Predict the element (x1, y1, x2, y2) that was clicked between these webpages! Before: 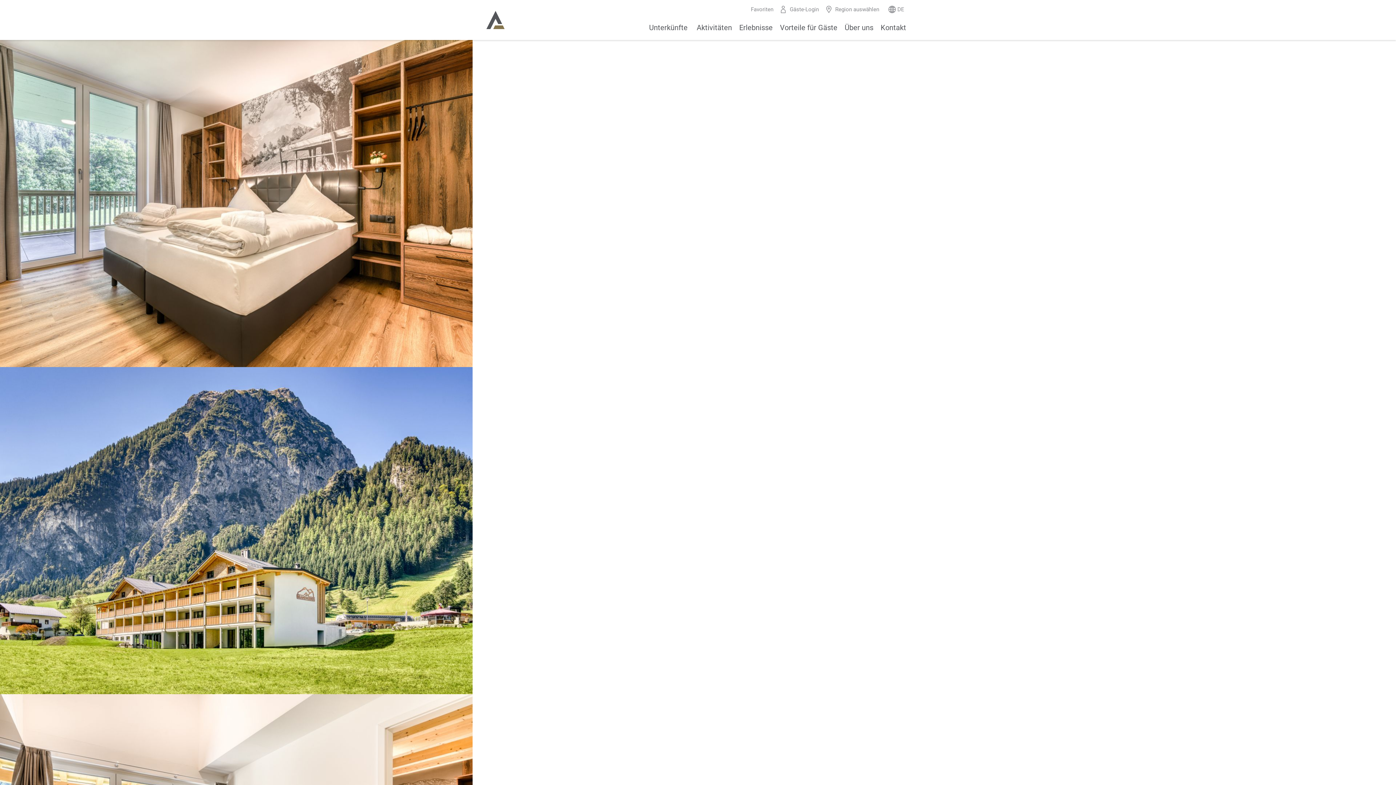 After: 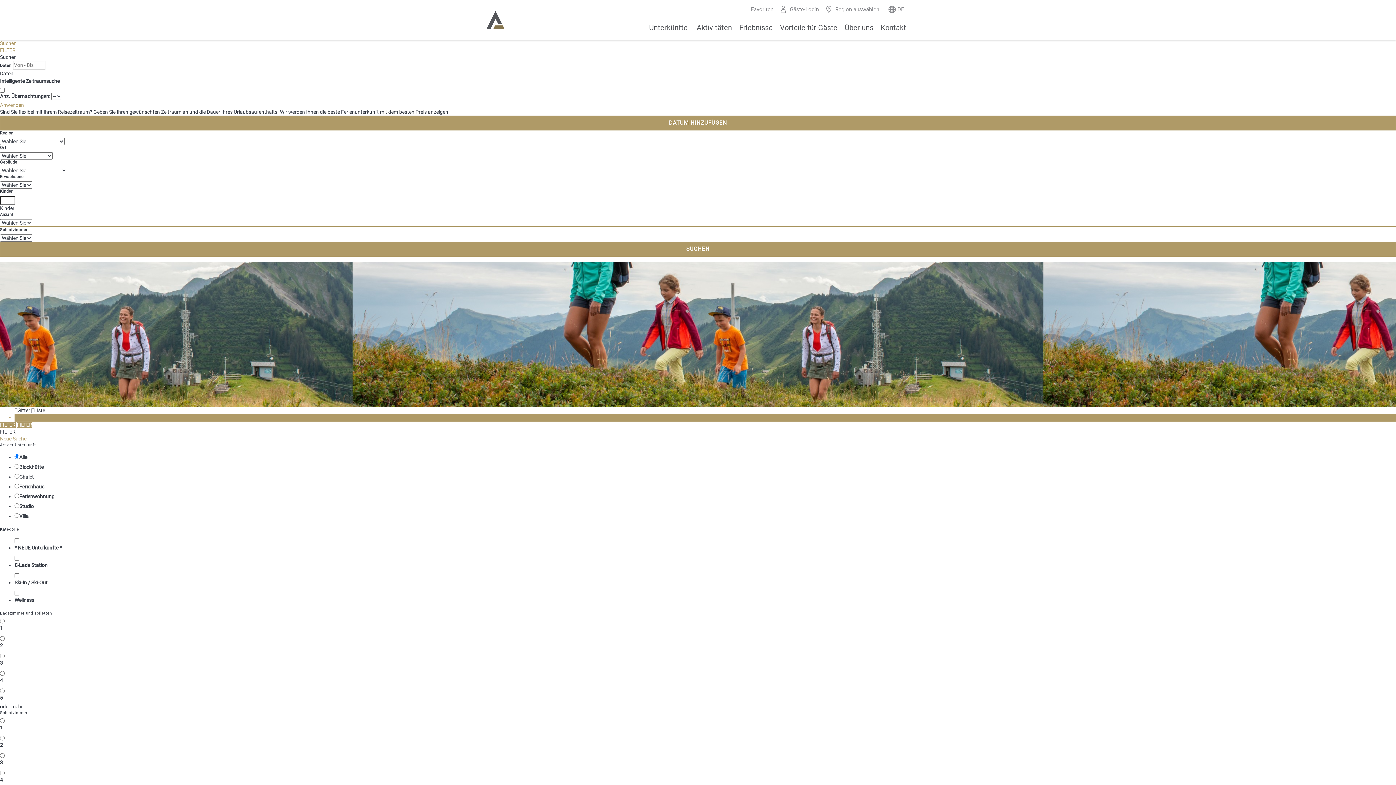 Action: bbox: (486, 10, 504, 29)